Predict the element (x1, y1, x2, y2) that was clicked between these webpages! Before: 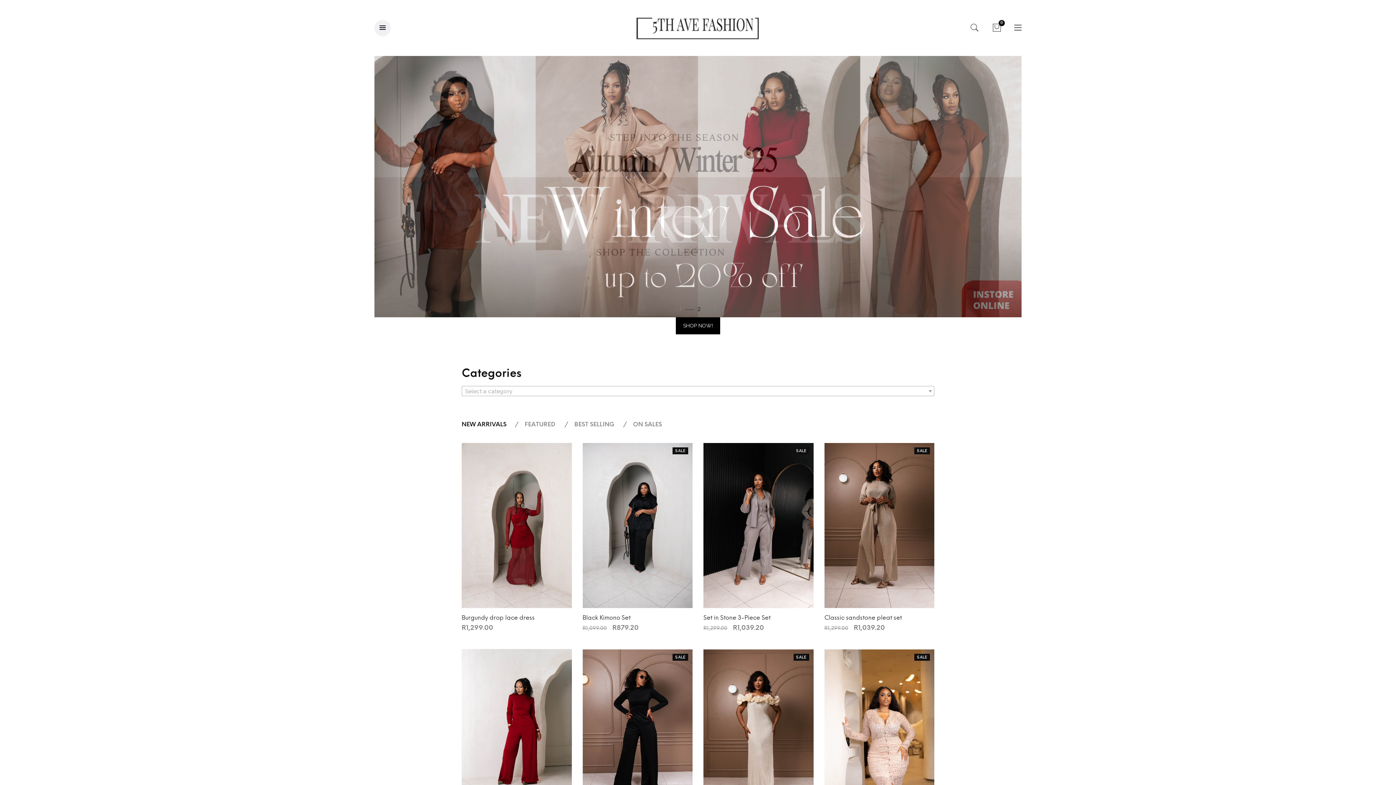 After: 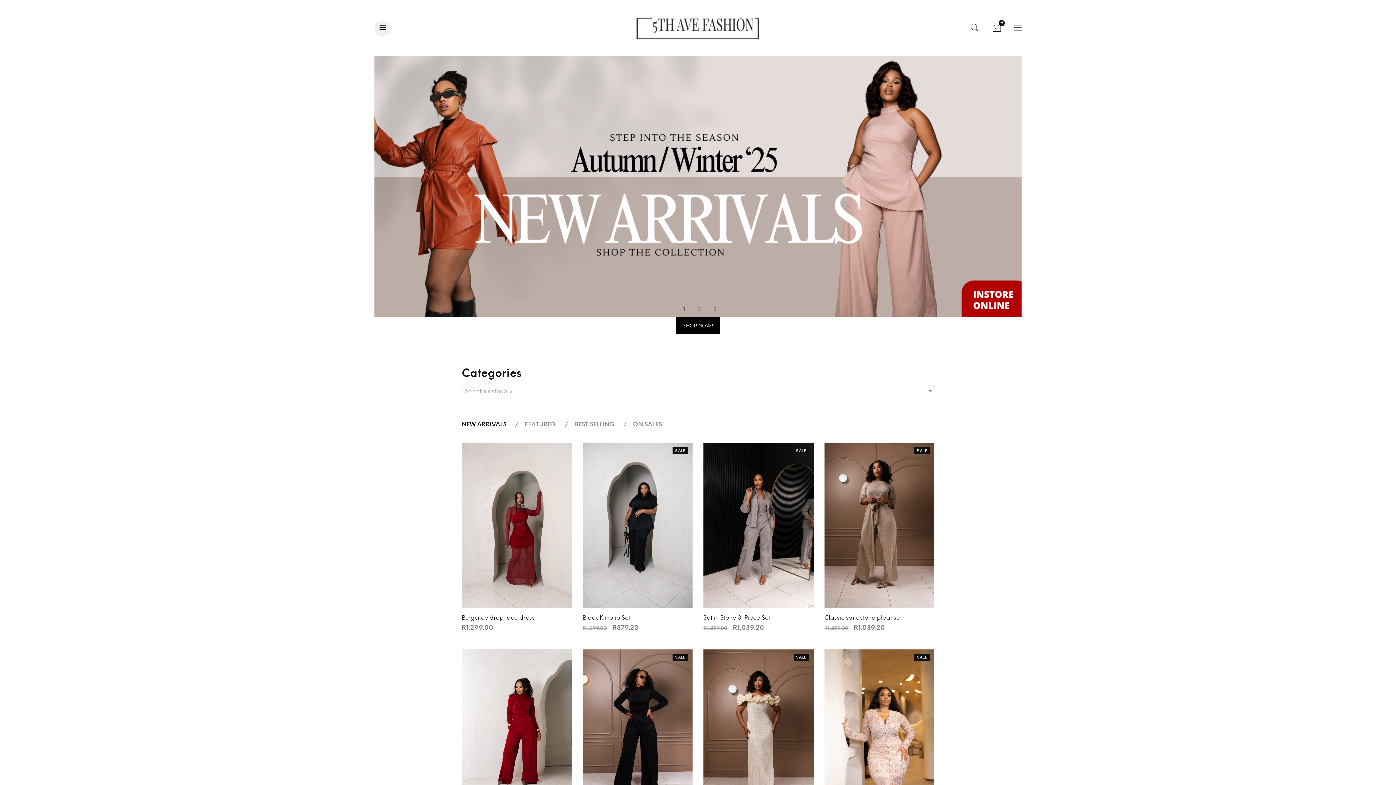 Action: bbox: (673, 304, 687, 315)